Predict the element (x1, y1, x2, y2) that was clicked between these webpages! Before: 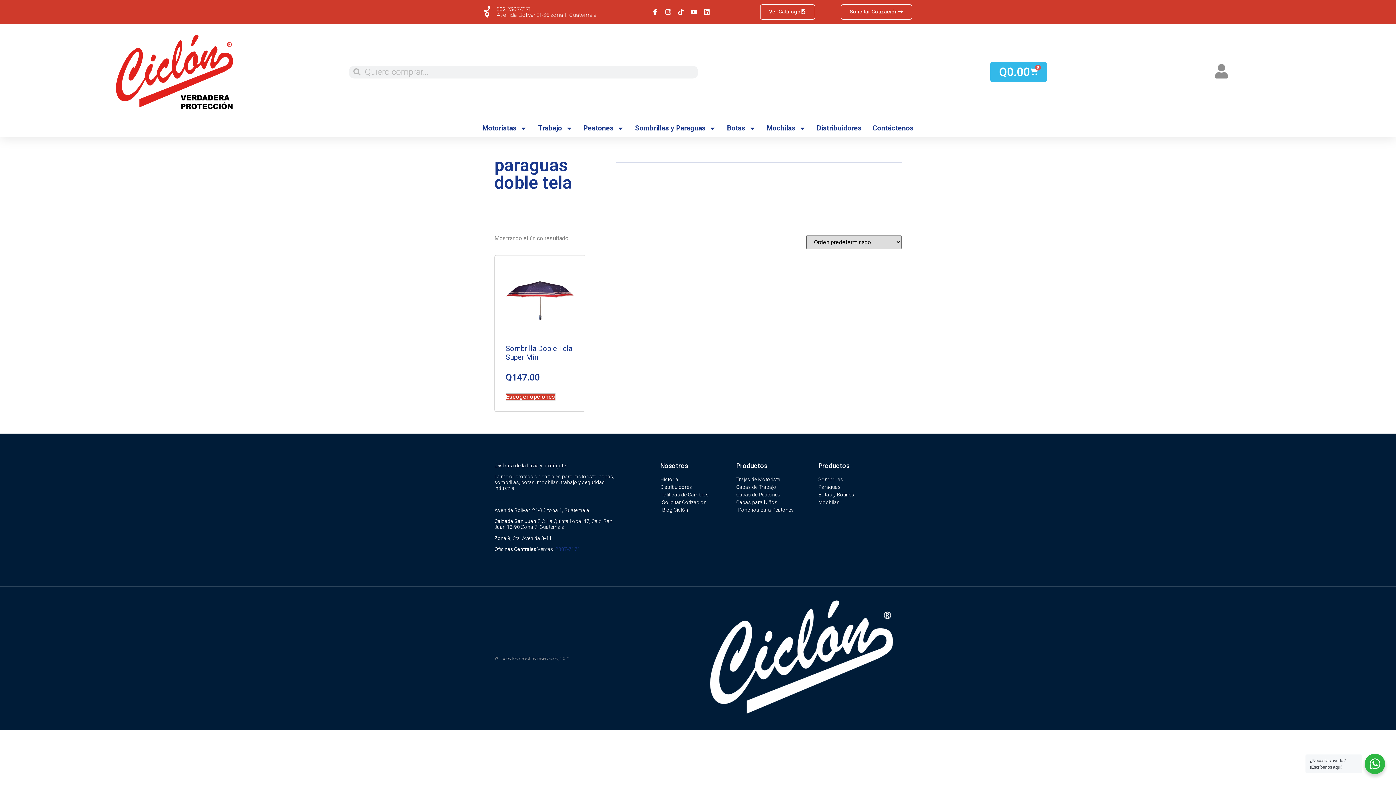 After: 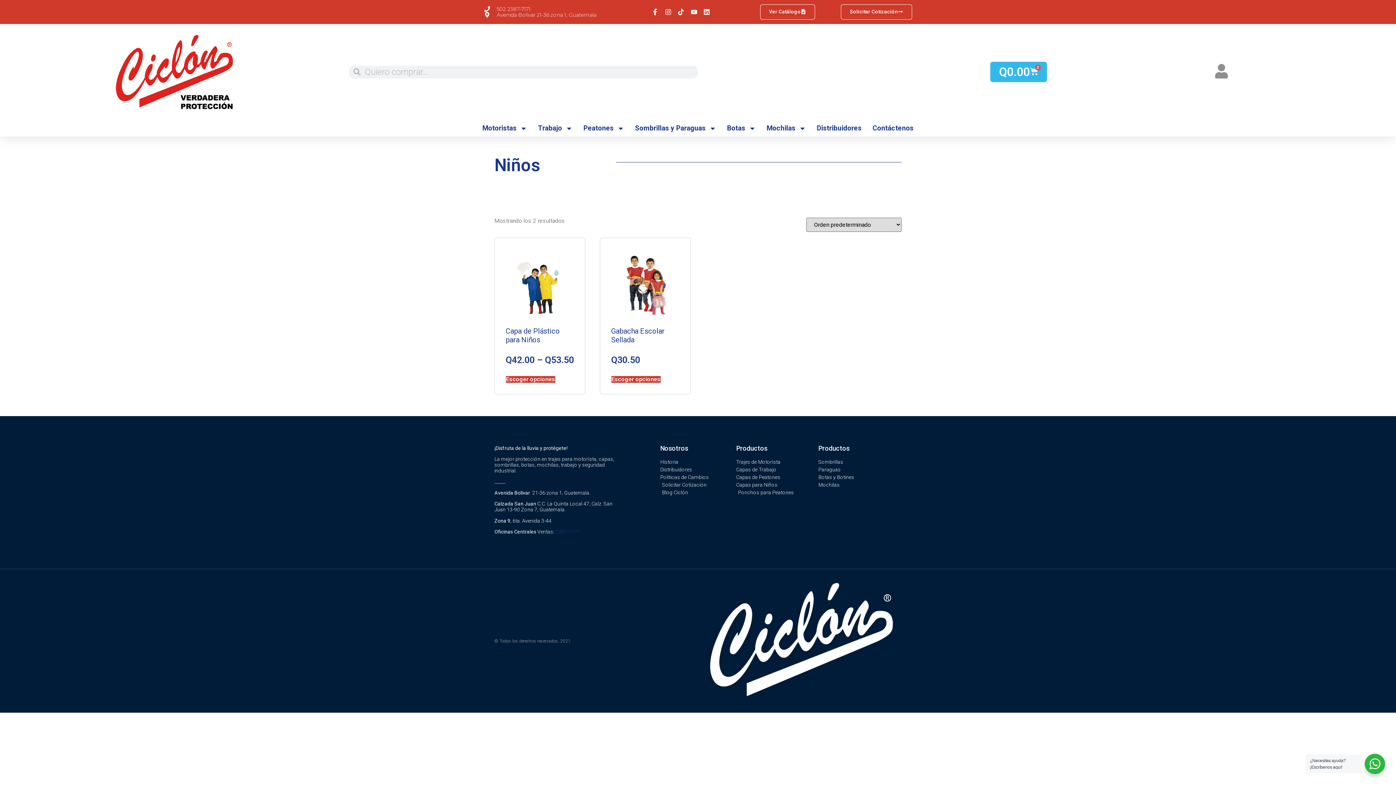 Action: bbox: (736, 499, 811, 505) label: Capas para Niños